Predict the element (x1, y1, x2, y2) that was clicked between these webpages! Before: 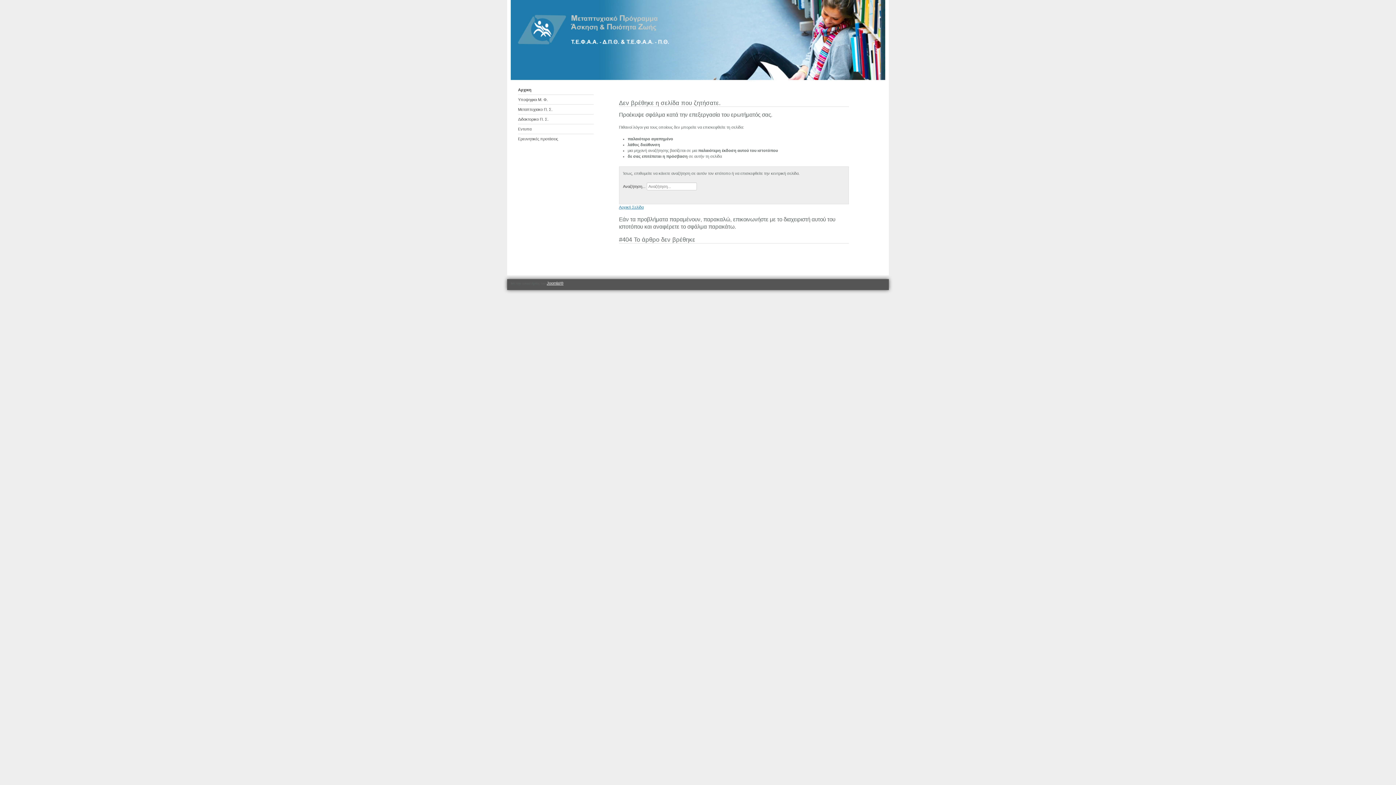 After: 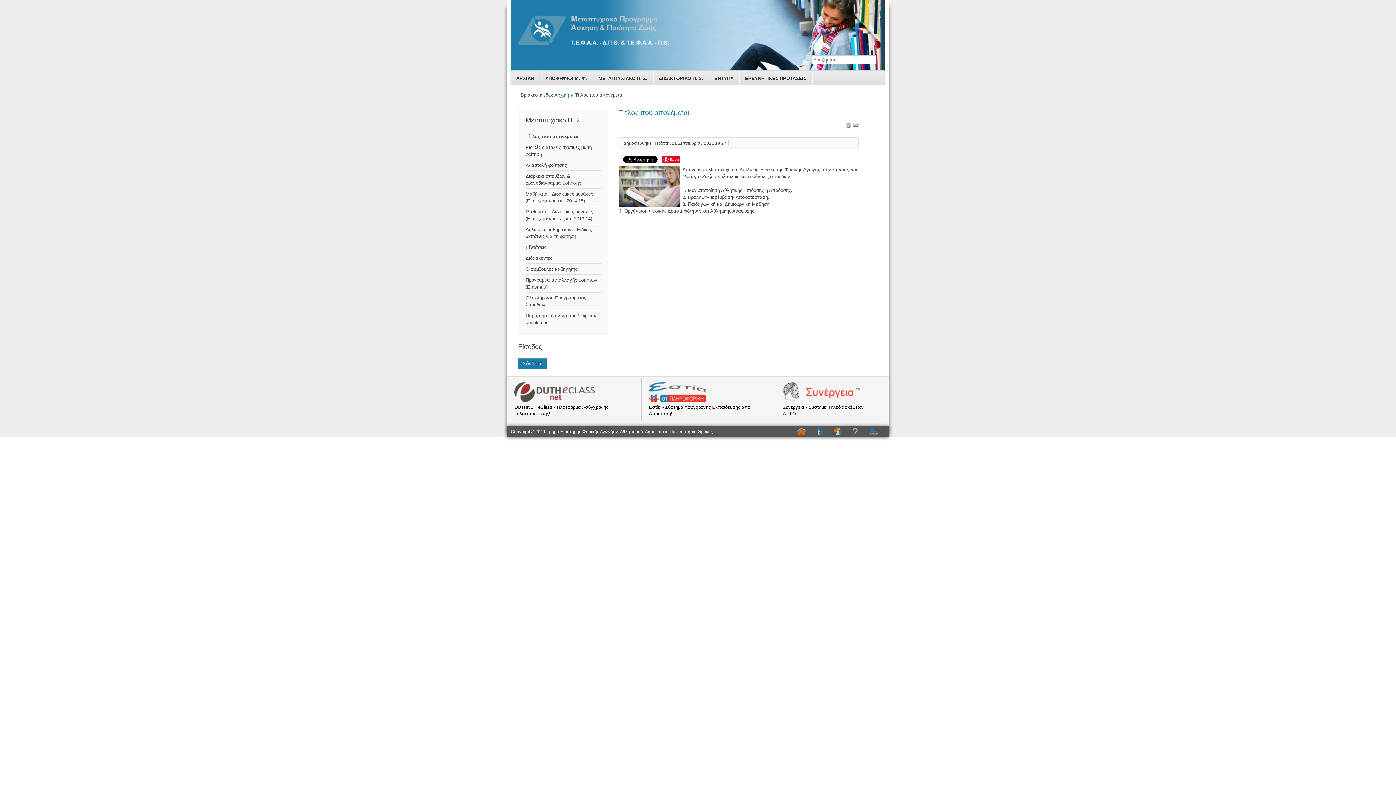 Action: label: Μεταπτυχιακο Π. Σ. bbox: (518, 104, 593, 114)